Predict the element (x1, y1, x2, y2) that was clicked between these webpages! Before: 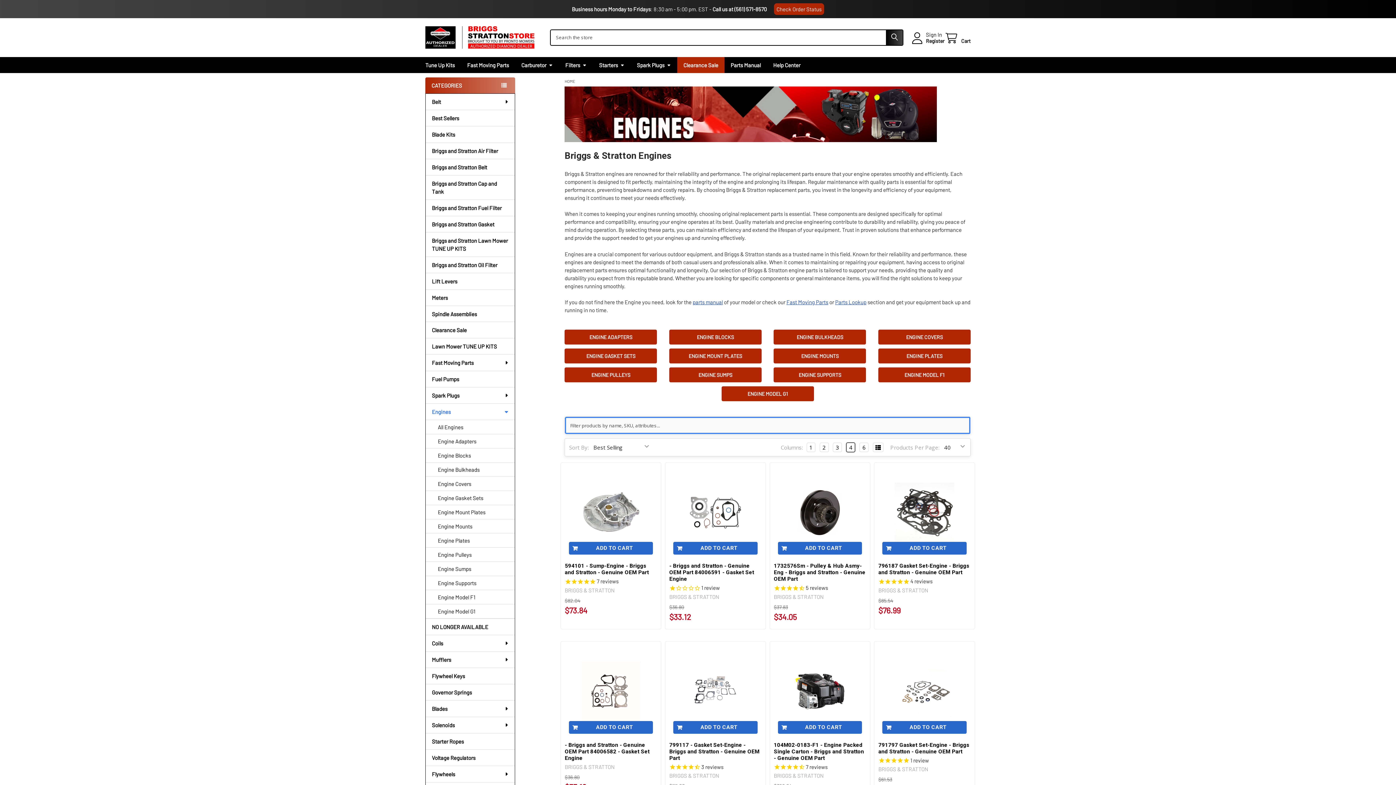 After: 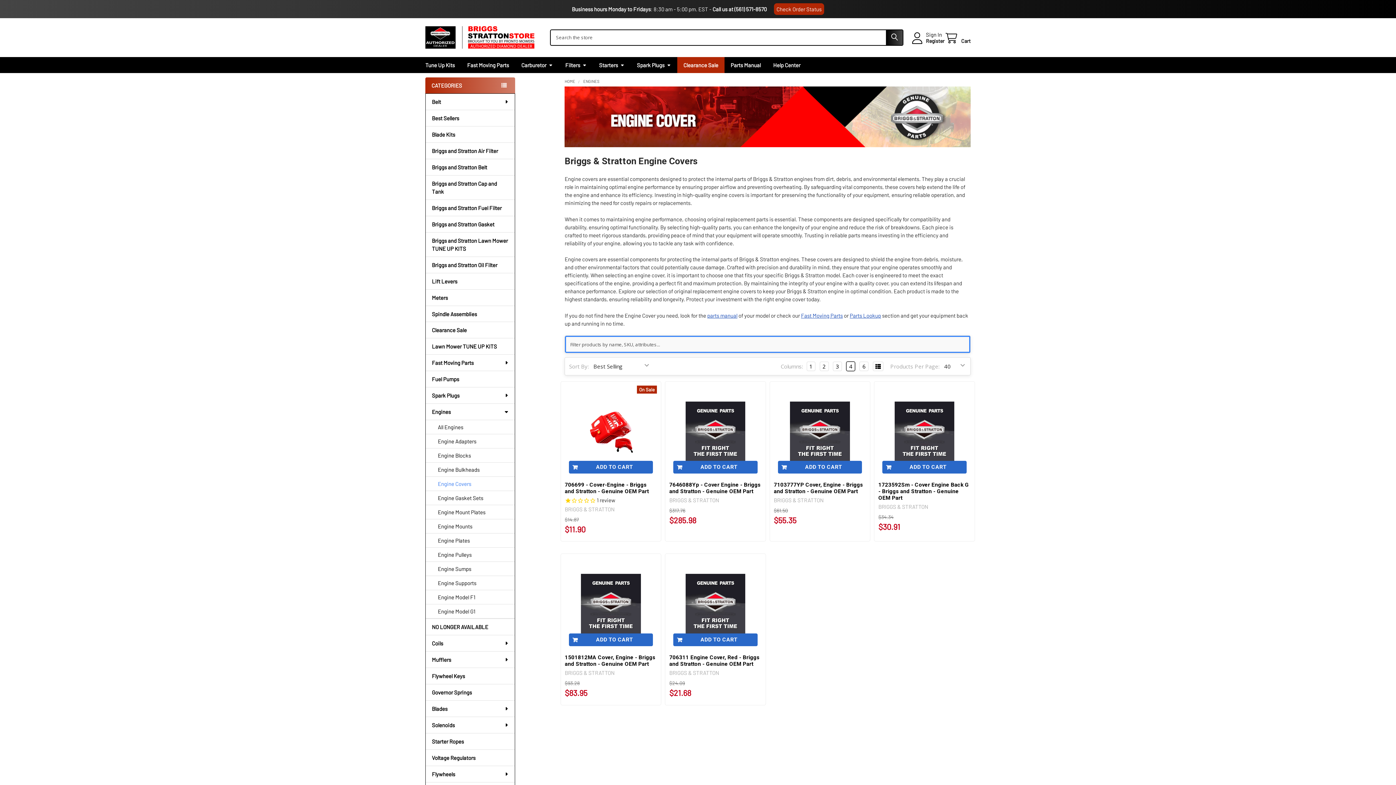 Action: label: ENGINE COVERS bbox: (878, 329, 970, 344)